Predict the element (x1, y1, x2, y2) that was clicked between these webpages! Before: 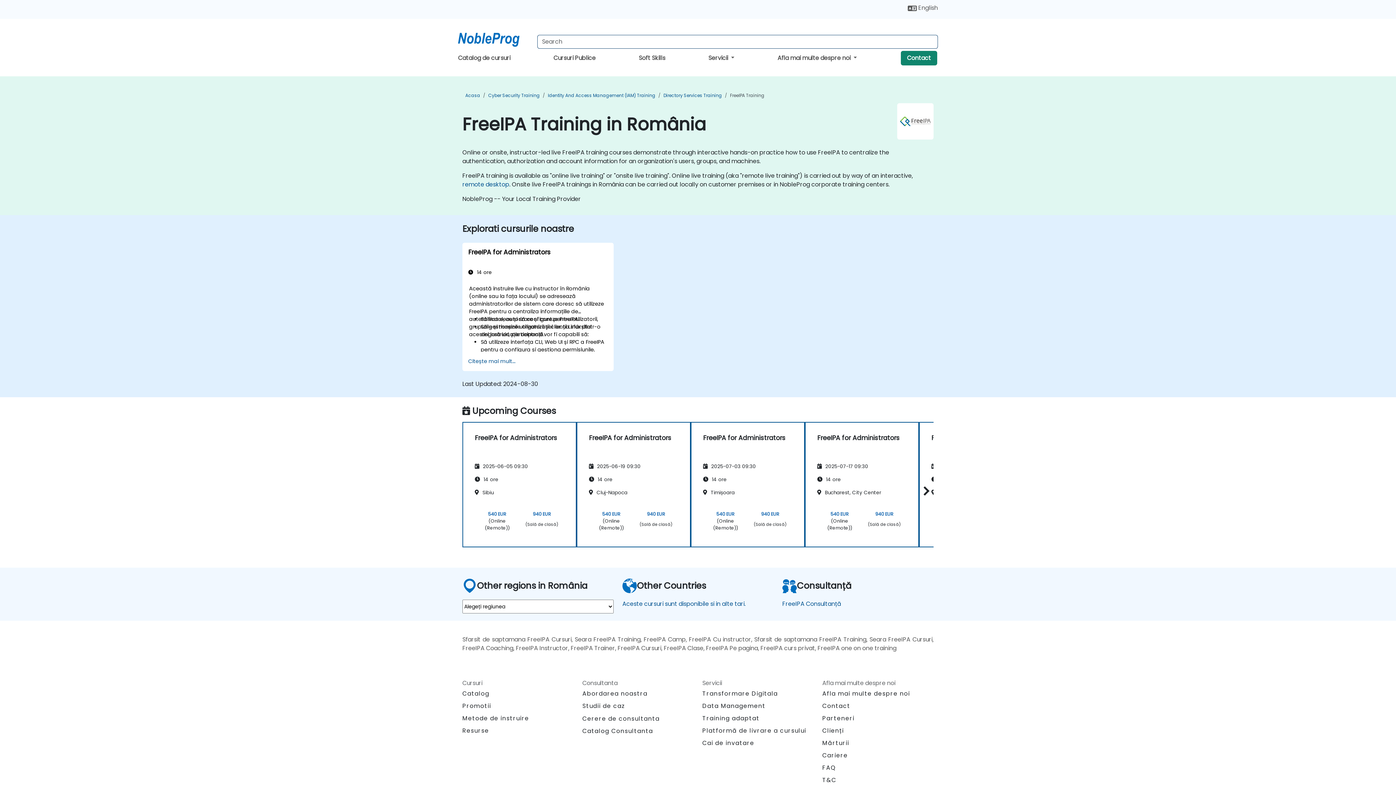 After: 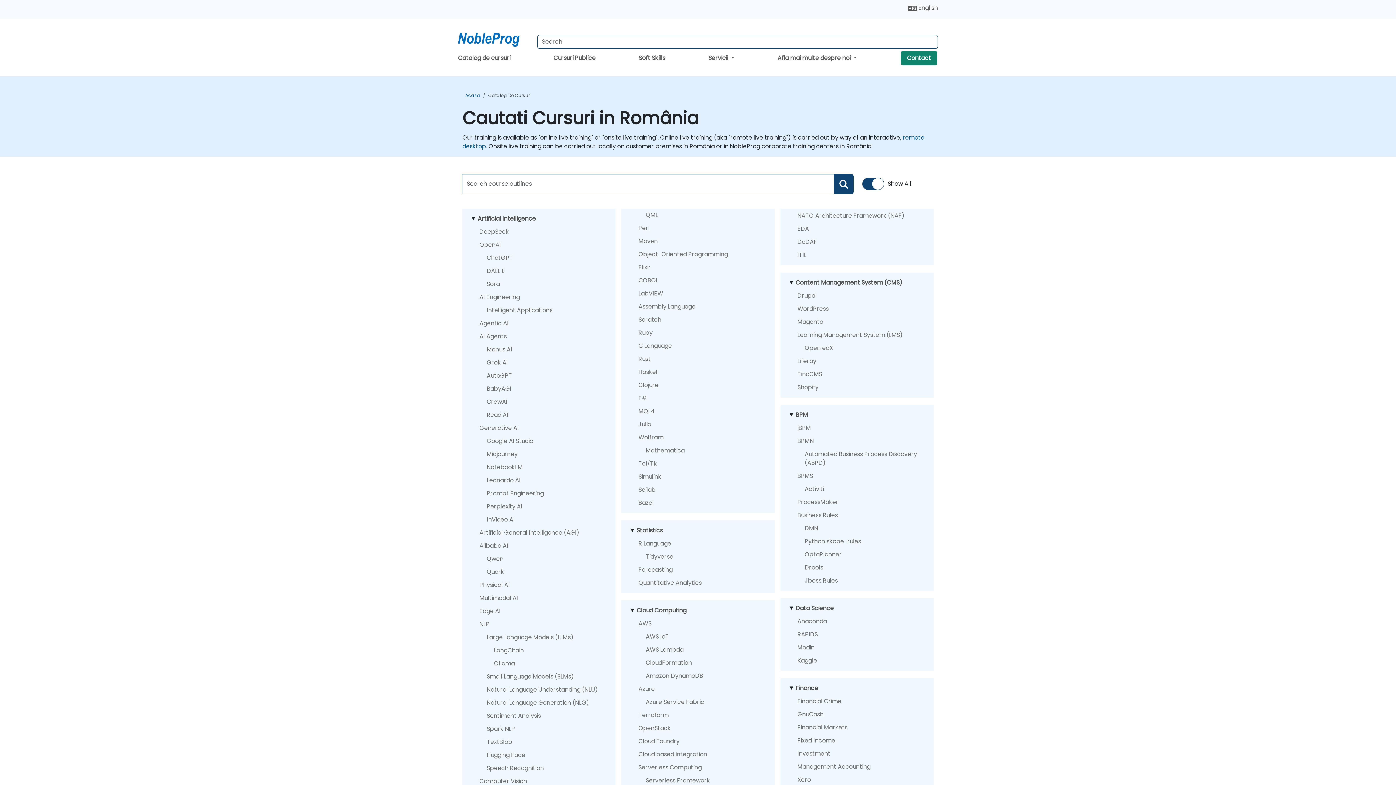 Action: label: Catalog bbox: (462, 689, 489, 698)